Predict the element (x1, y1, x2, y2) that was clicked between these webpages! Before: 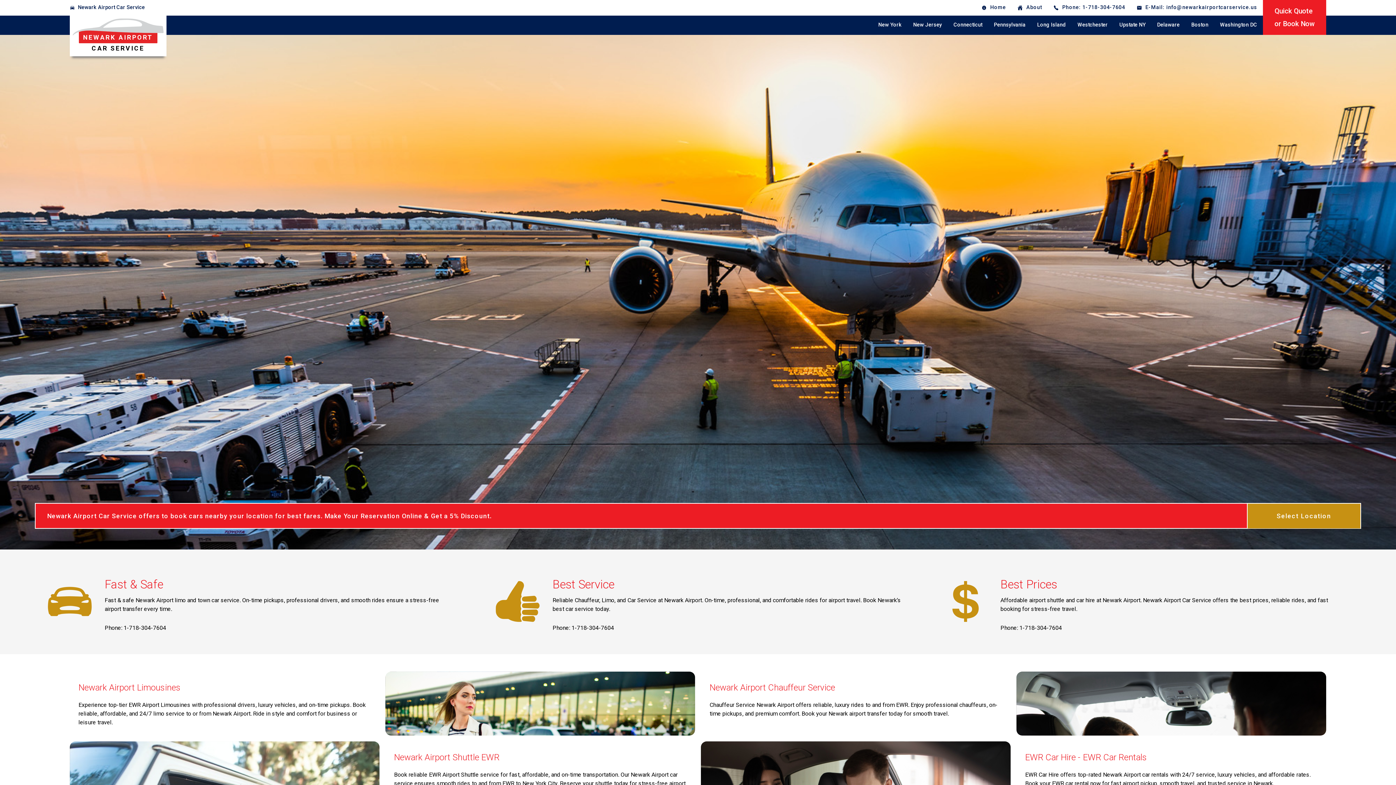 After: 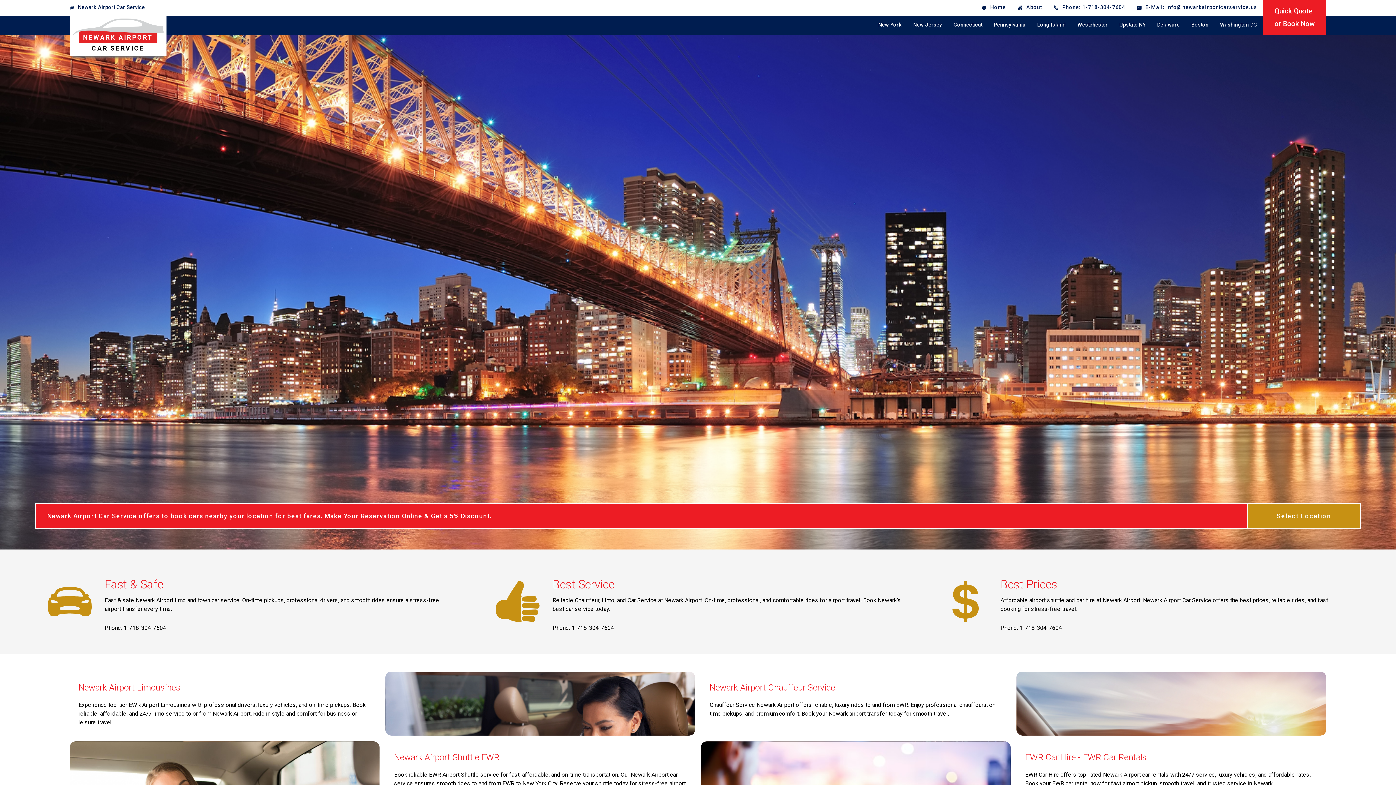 Action: label: Home bbox: (975, 0, 1012, 15)